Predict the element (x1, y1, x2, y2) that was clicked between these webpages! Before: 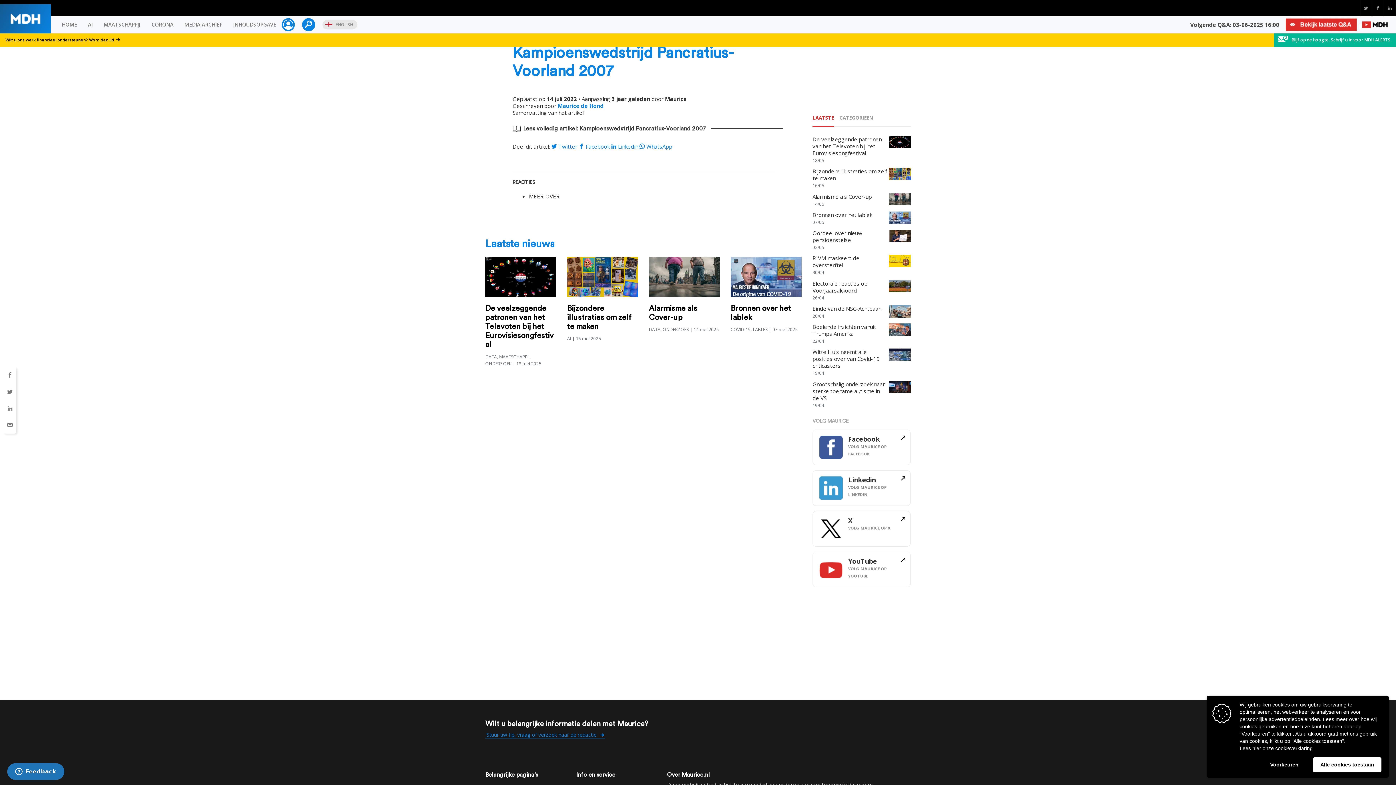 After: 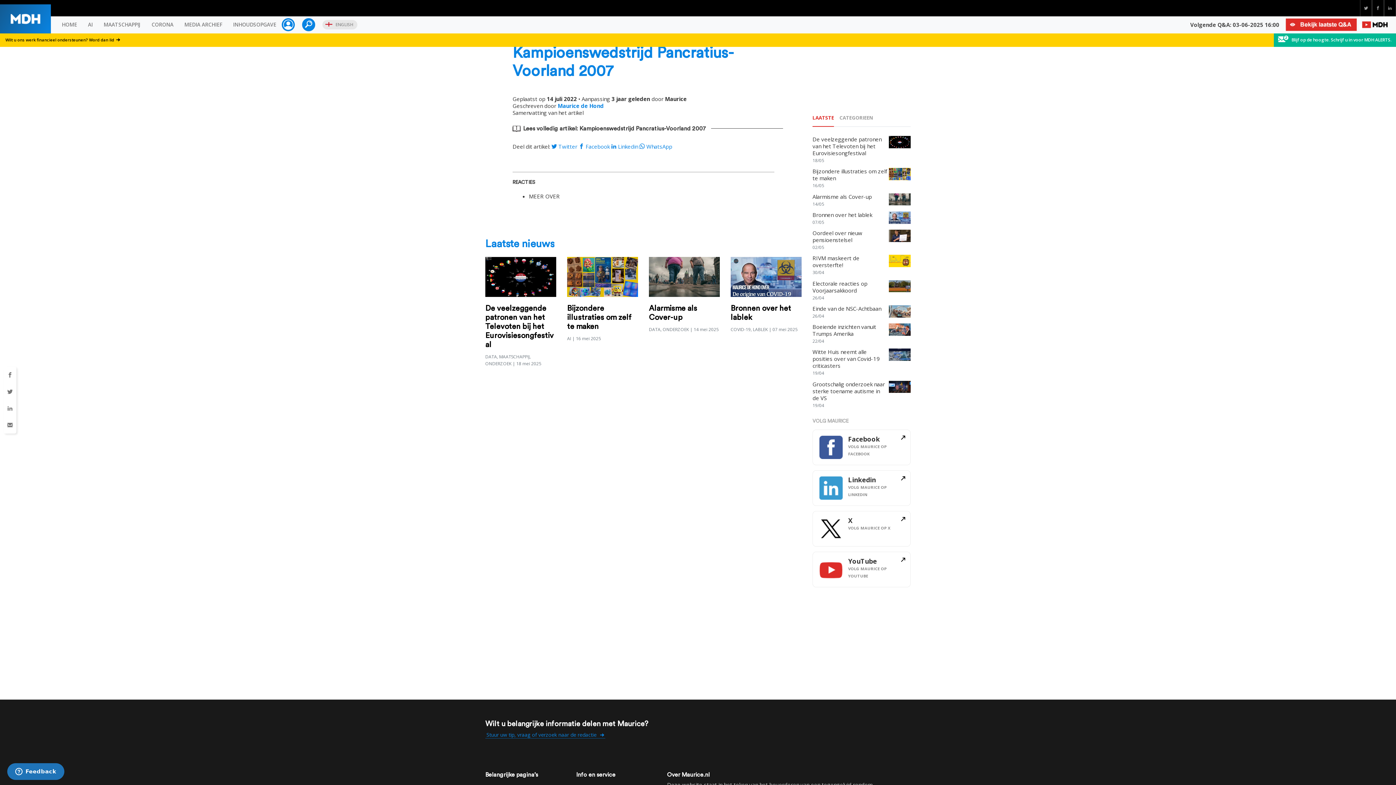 Action: label: Alle cookies toestaan bbox: (1313, 757, 1381, 772)